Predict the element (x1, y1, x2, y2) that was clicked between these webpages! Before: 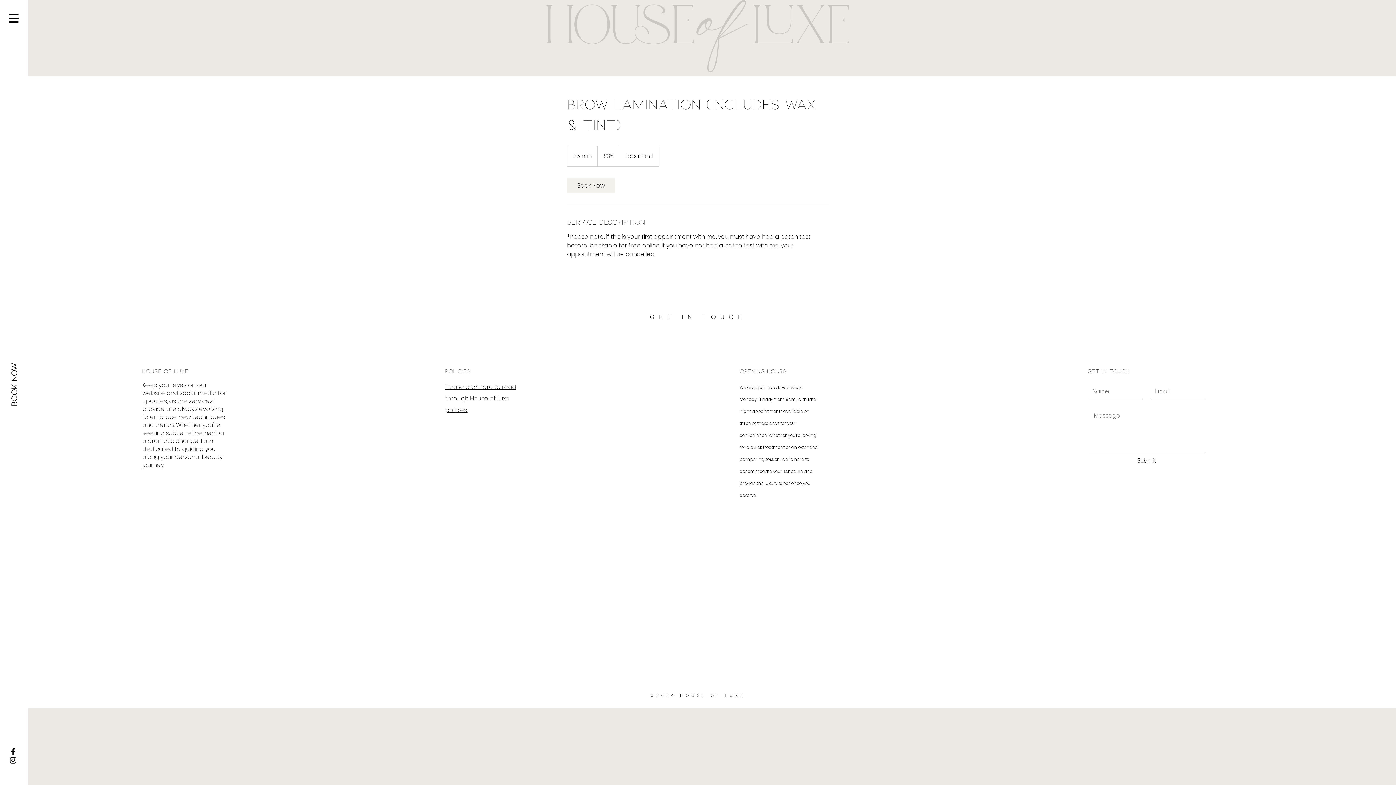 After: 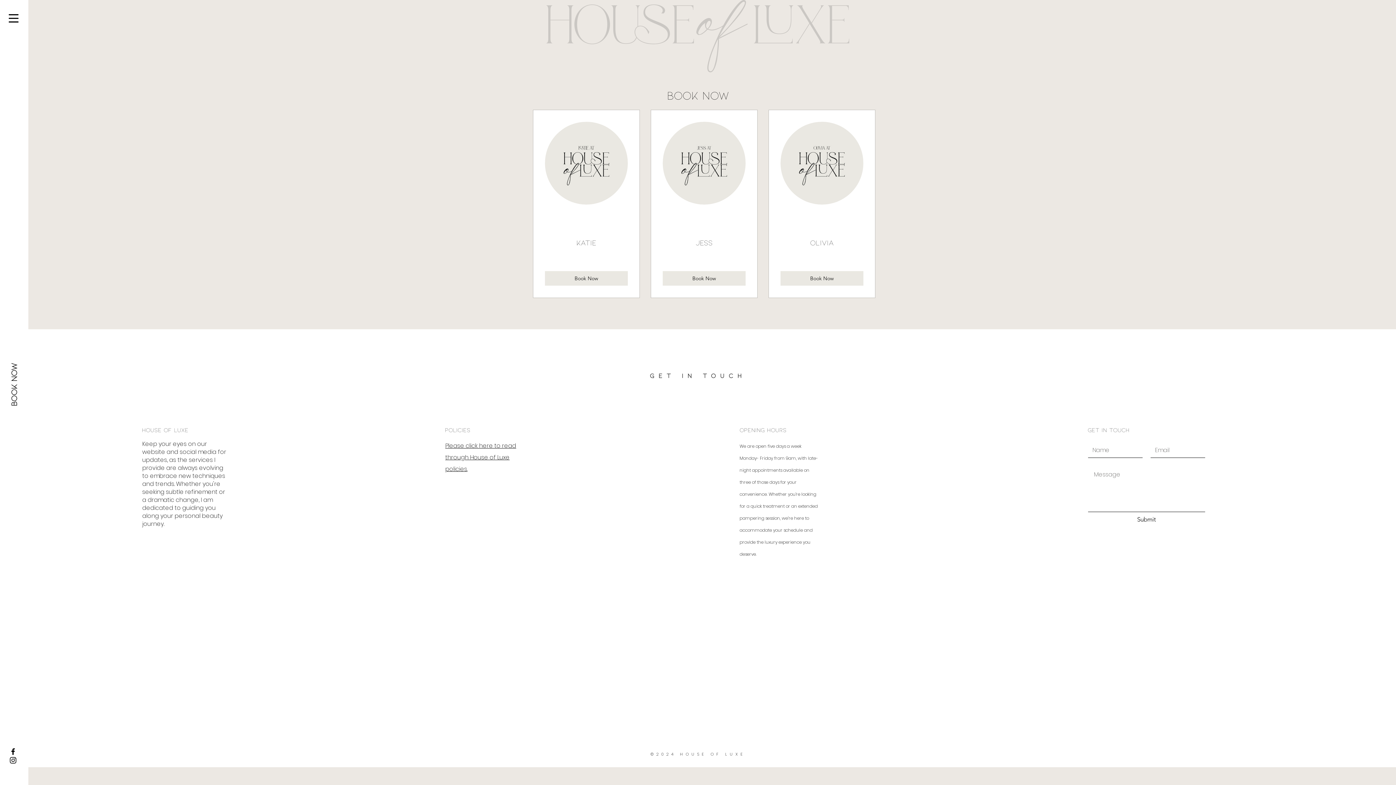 Action: label: BOOK NOW bbox: (7, 363, 19, 406)